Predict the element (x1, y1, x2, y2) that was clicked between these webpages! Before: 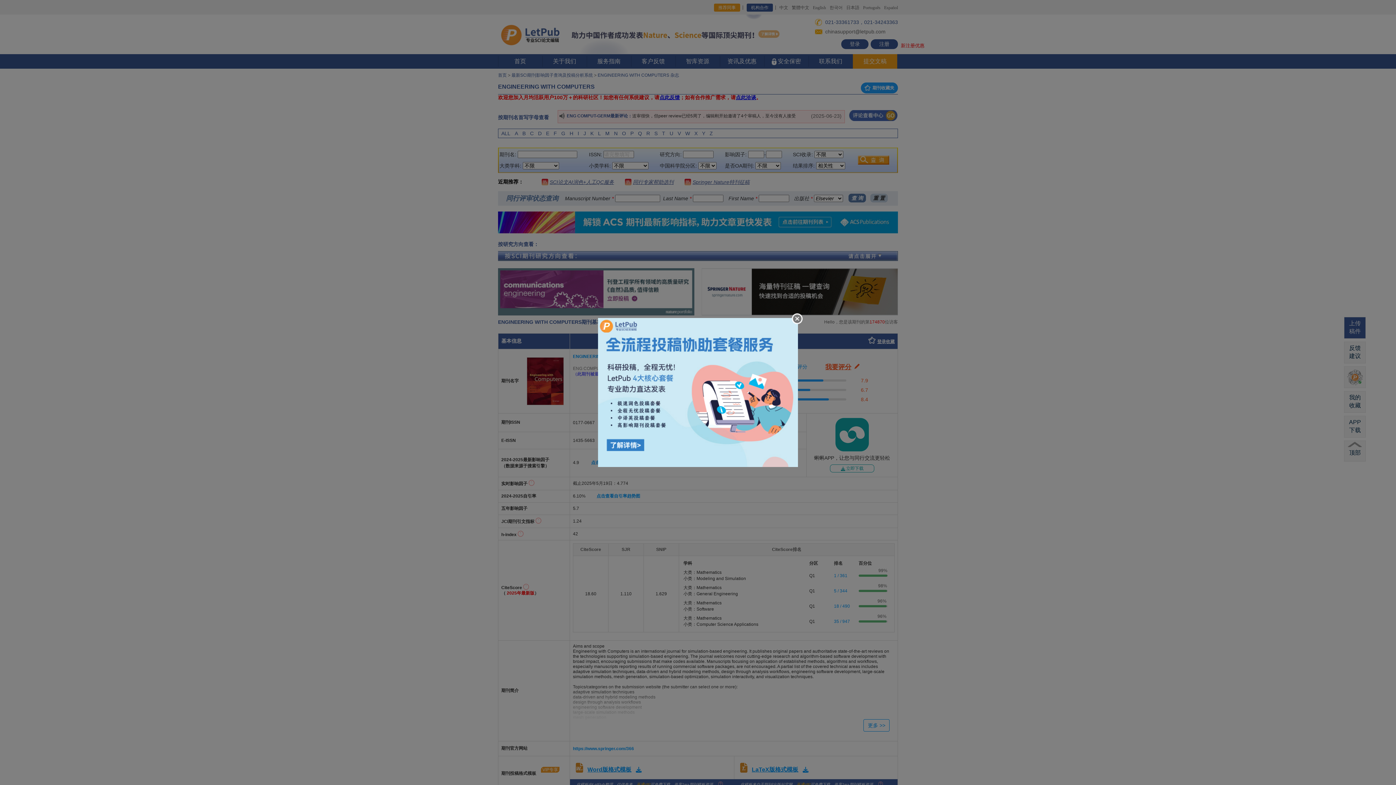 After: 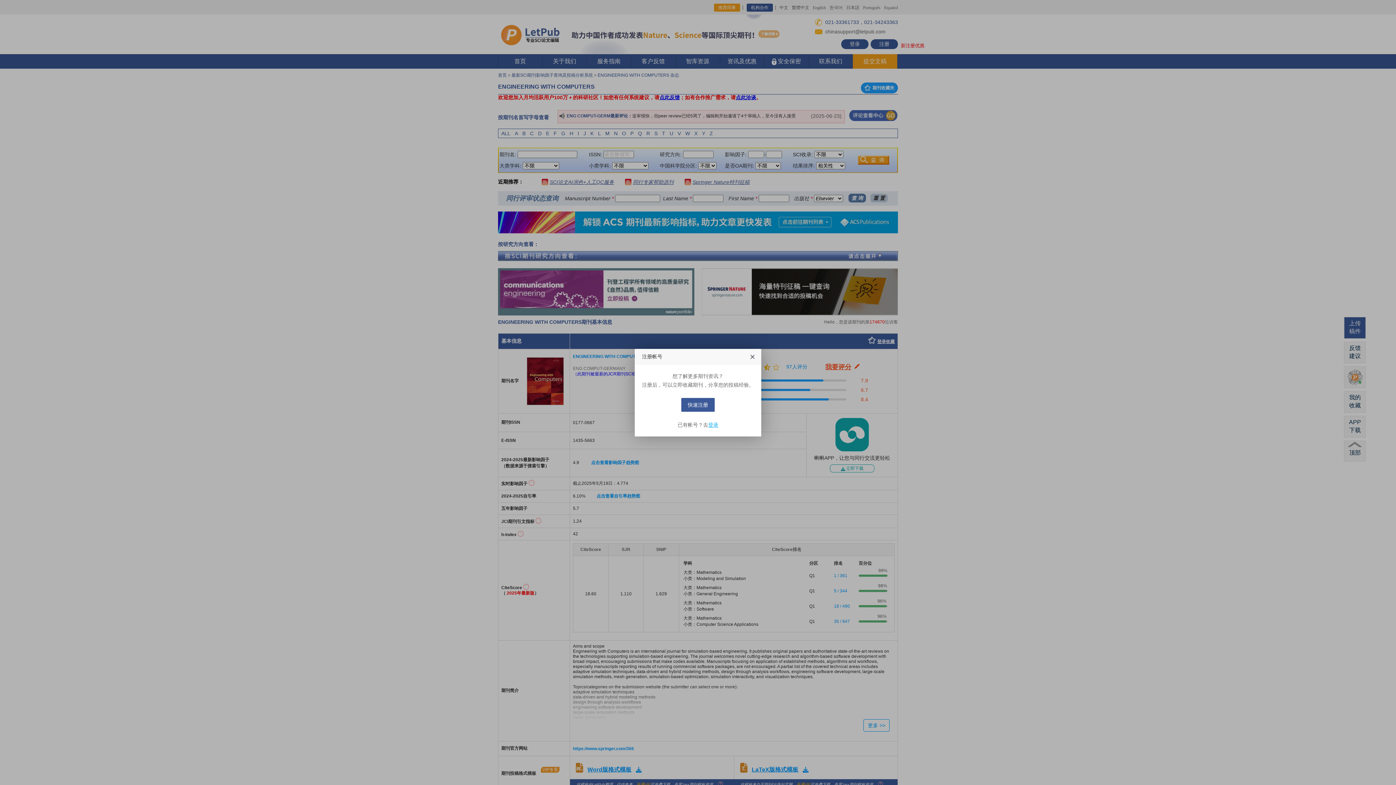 Action: bbox: (792, 313, 802, 324)